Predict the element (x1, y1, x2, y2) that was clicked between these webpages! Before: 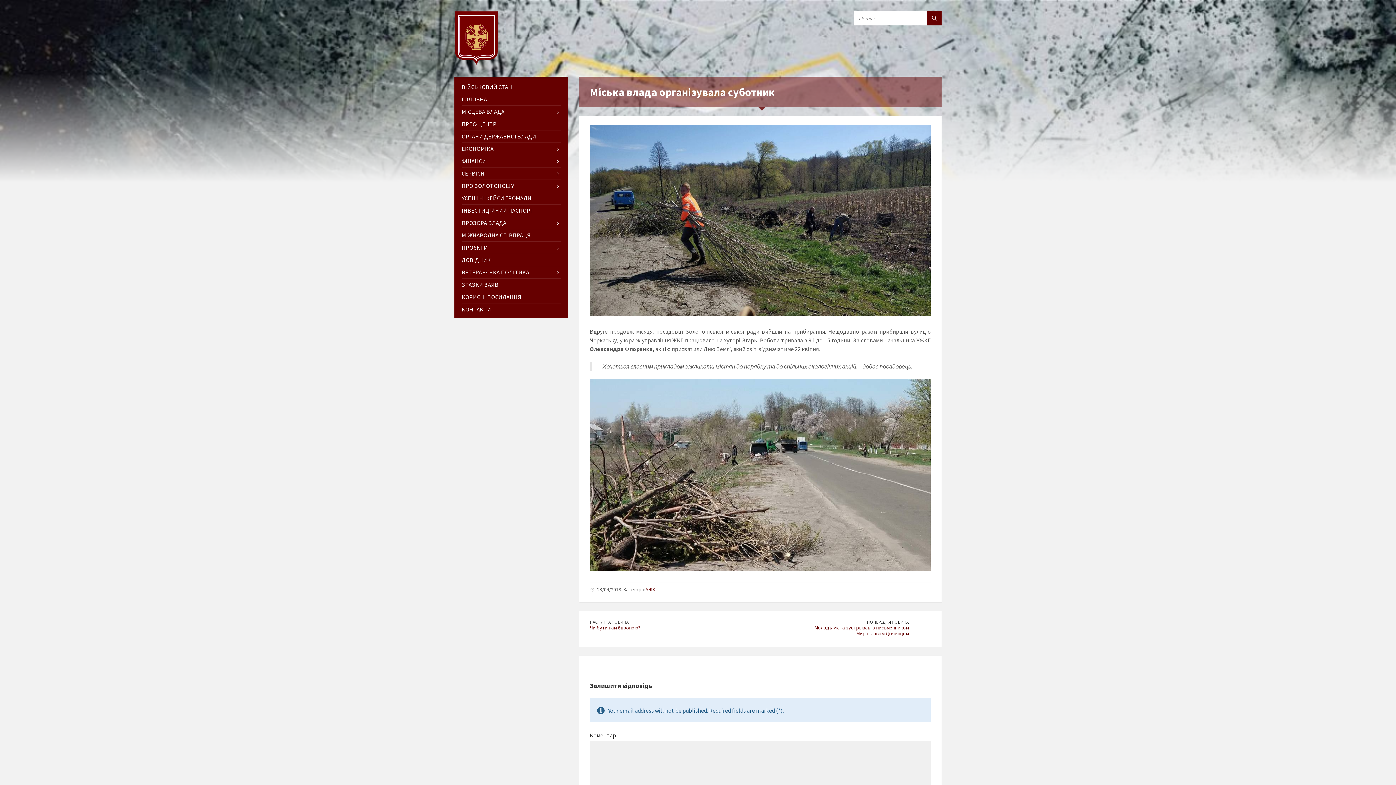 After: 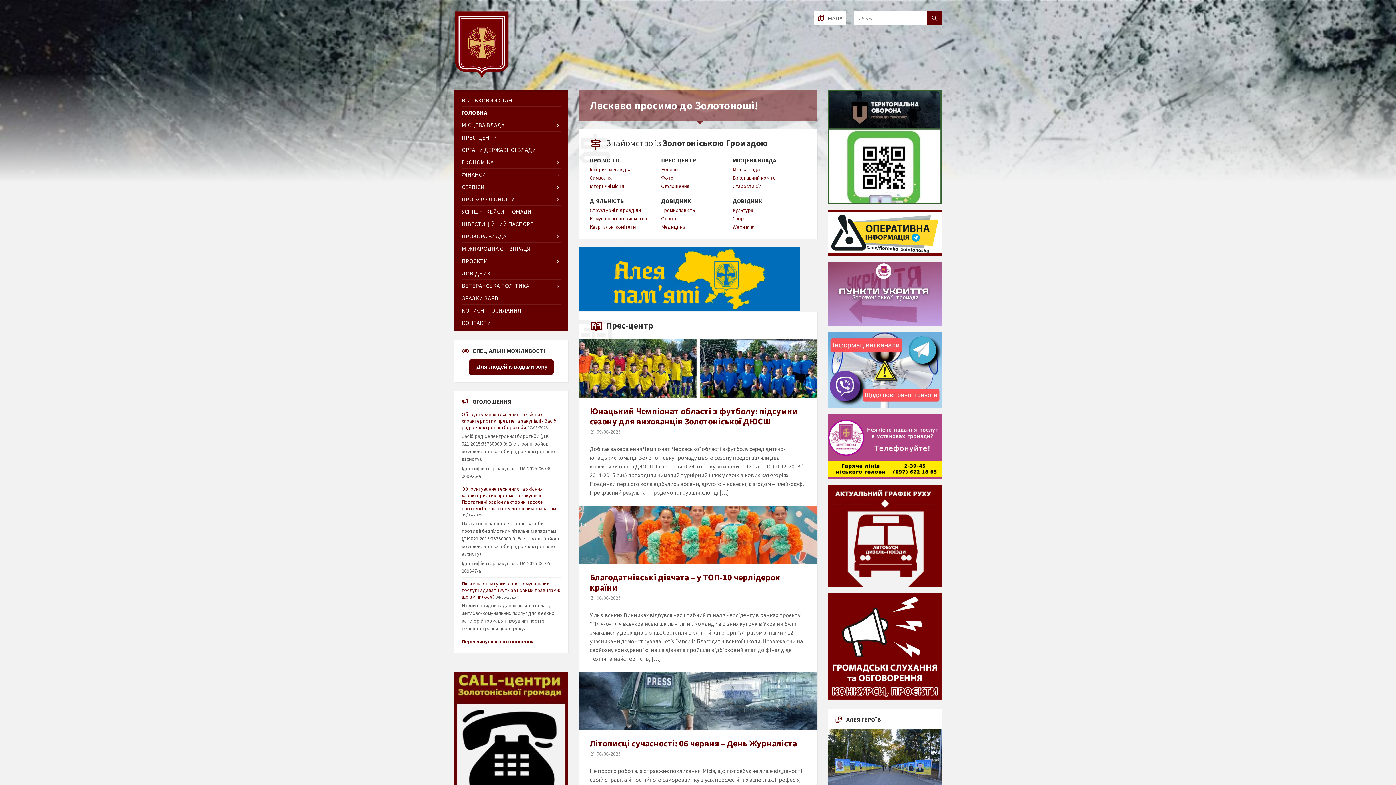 Action: bbox: (461, 93, 560, 105) label: ГОЛОВНА